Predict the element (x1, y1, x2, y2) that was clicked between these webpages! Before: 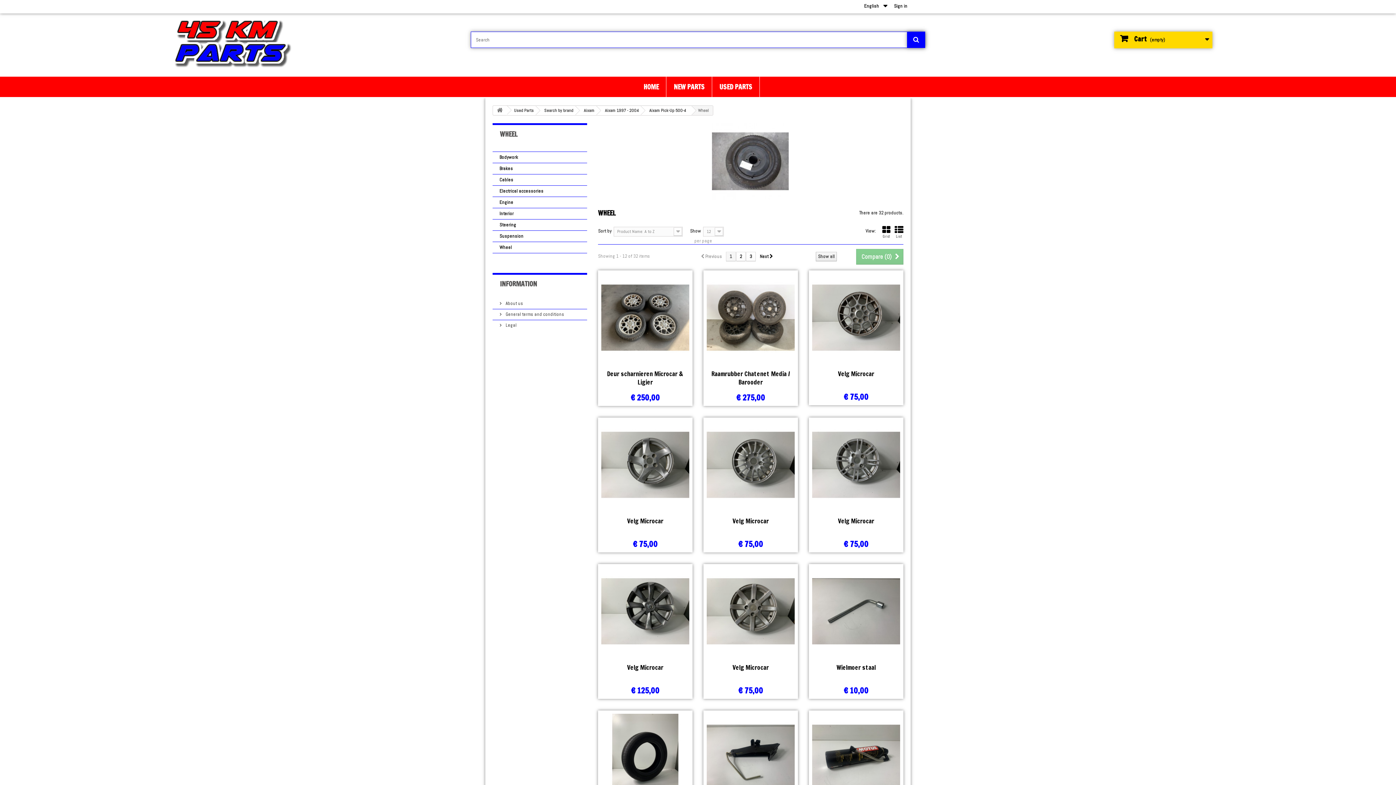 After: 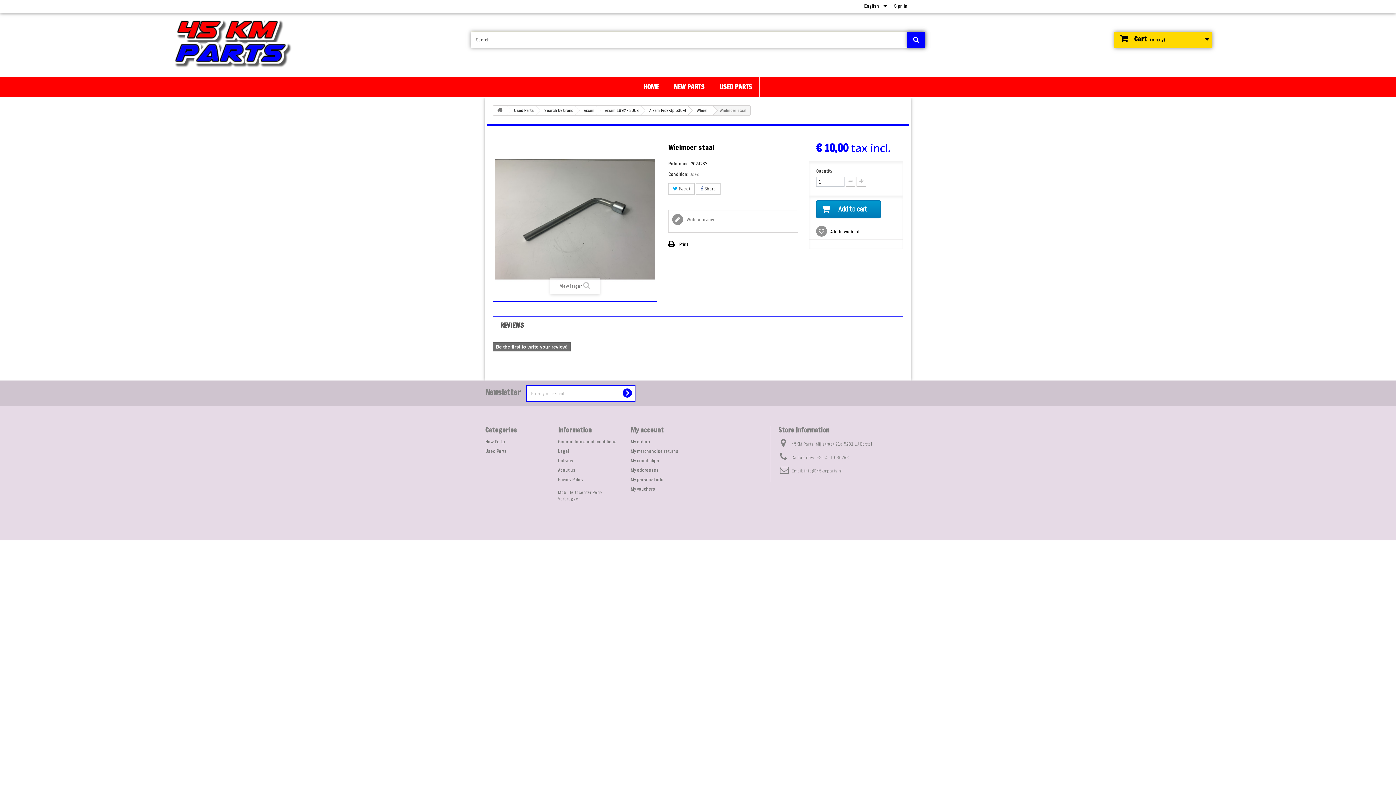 Action: bbox: (812, 567, 900, 655)